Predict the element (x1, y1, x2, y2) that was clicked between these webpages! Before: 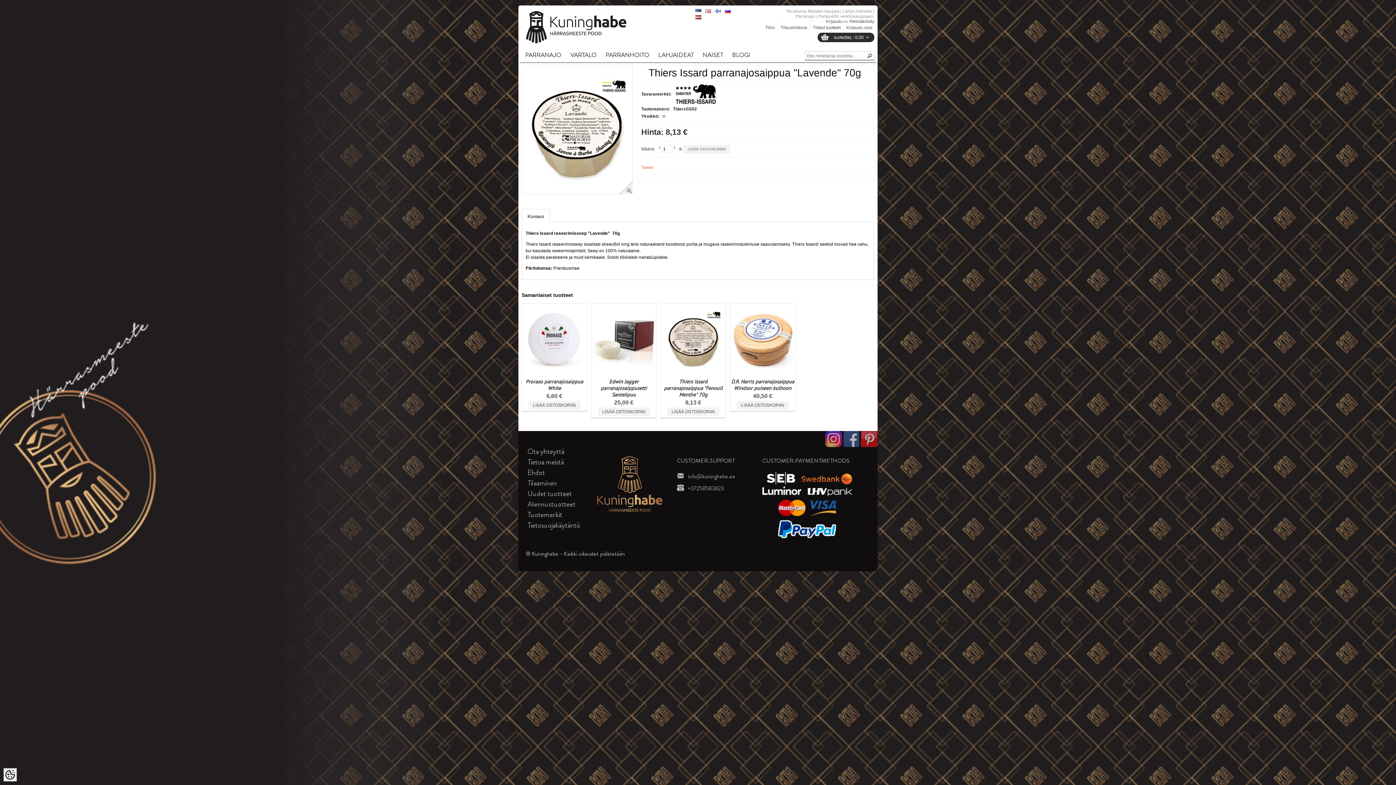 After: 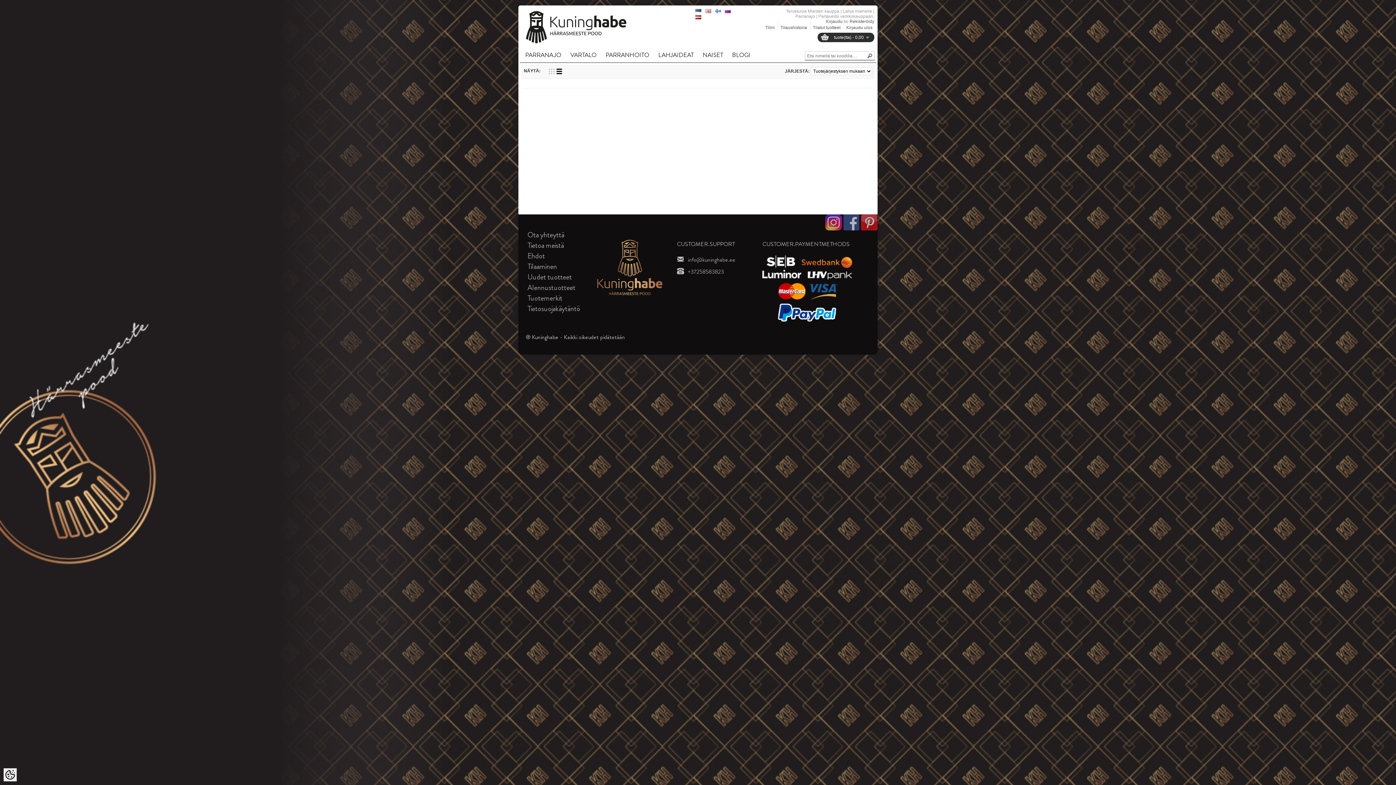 Action: bbox: (726, 48, 754, 62) label: BLOGI